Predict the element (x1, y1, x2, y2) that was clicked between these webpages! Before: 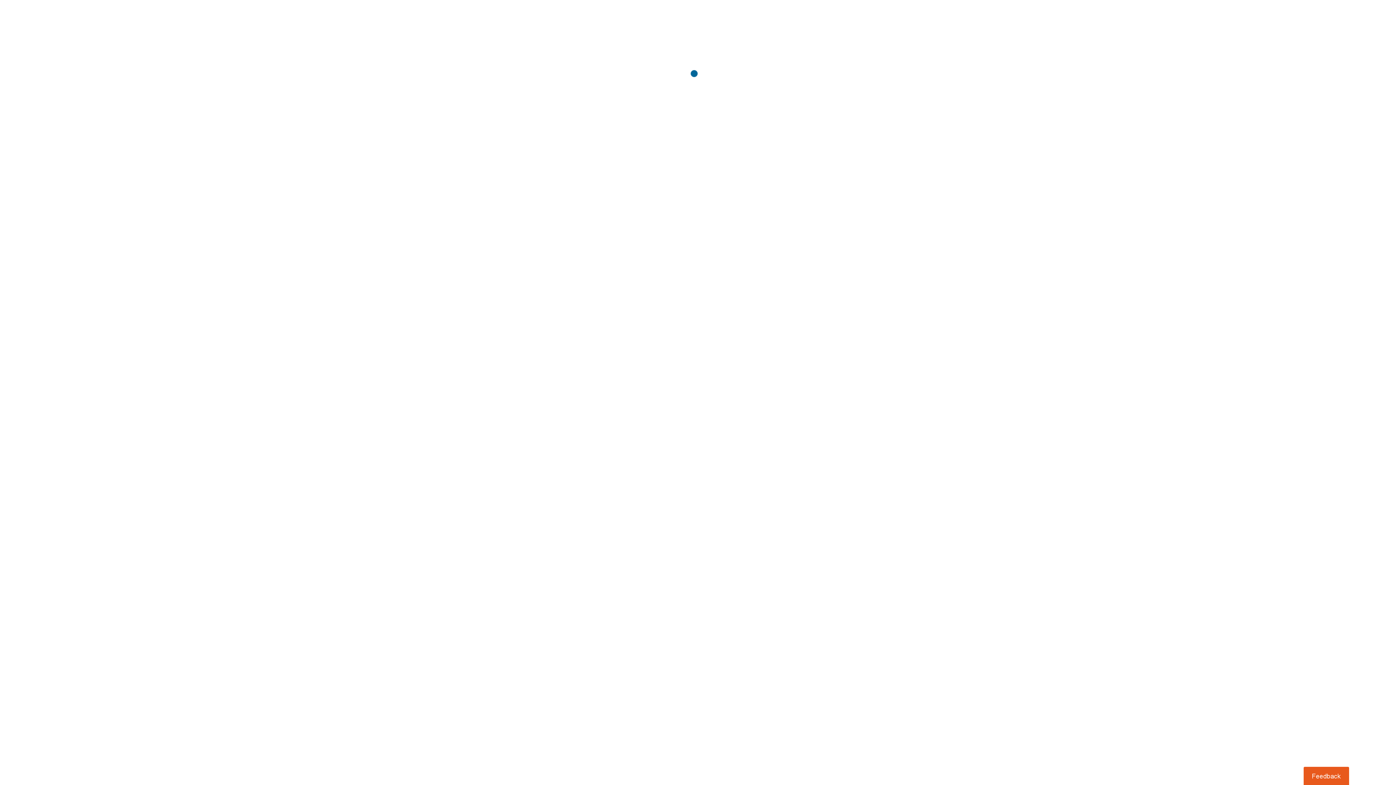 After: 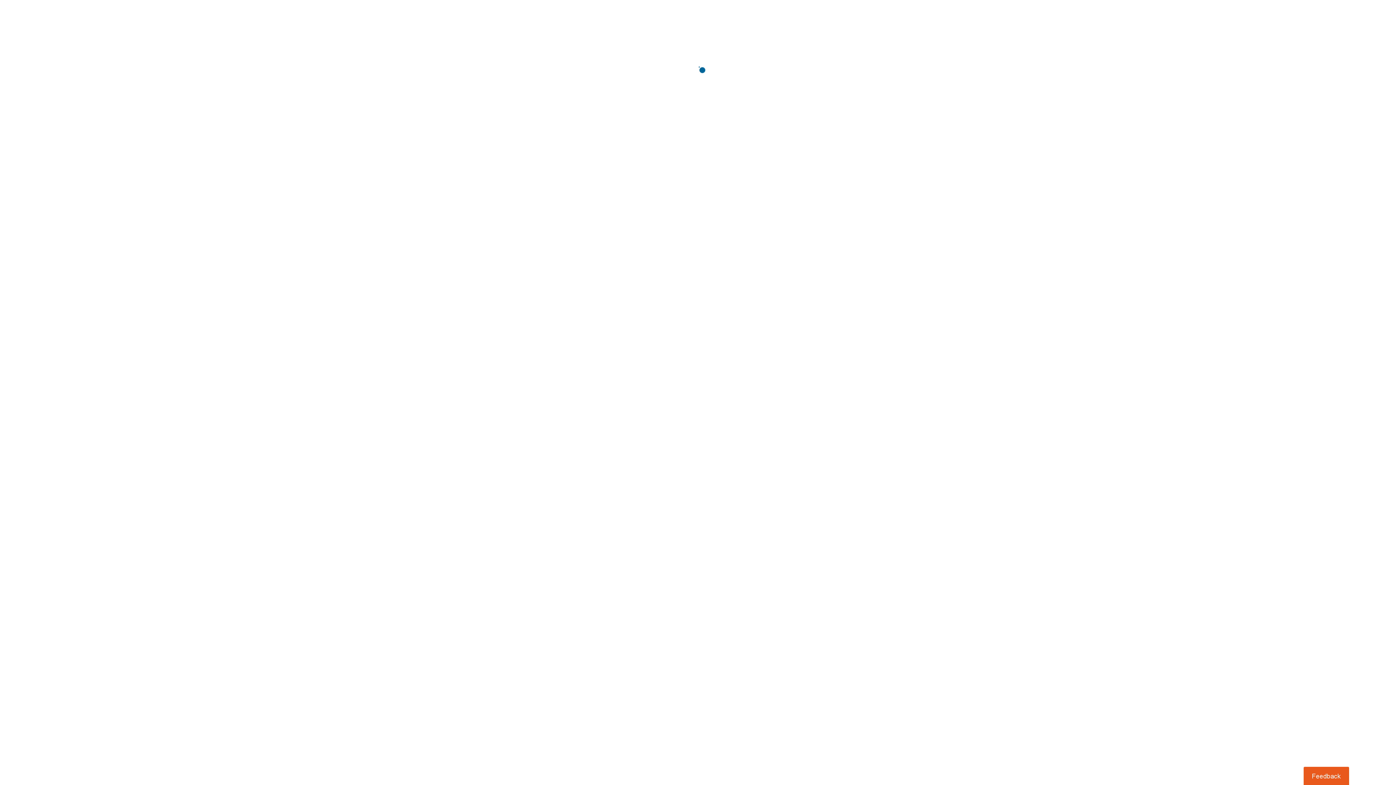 Action: label: Usabilla Feedback Button bbox: (1303, 767, 1349, 785)